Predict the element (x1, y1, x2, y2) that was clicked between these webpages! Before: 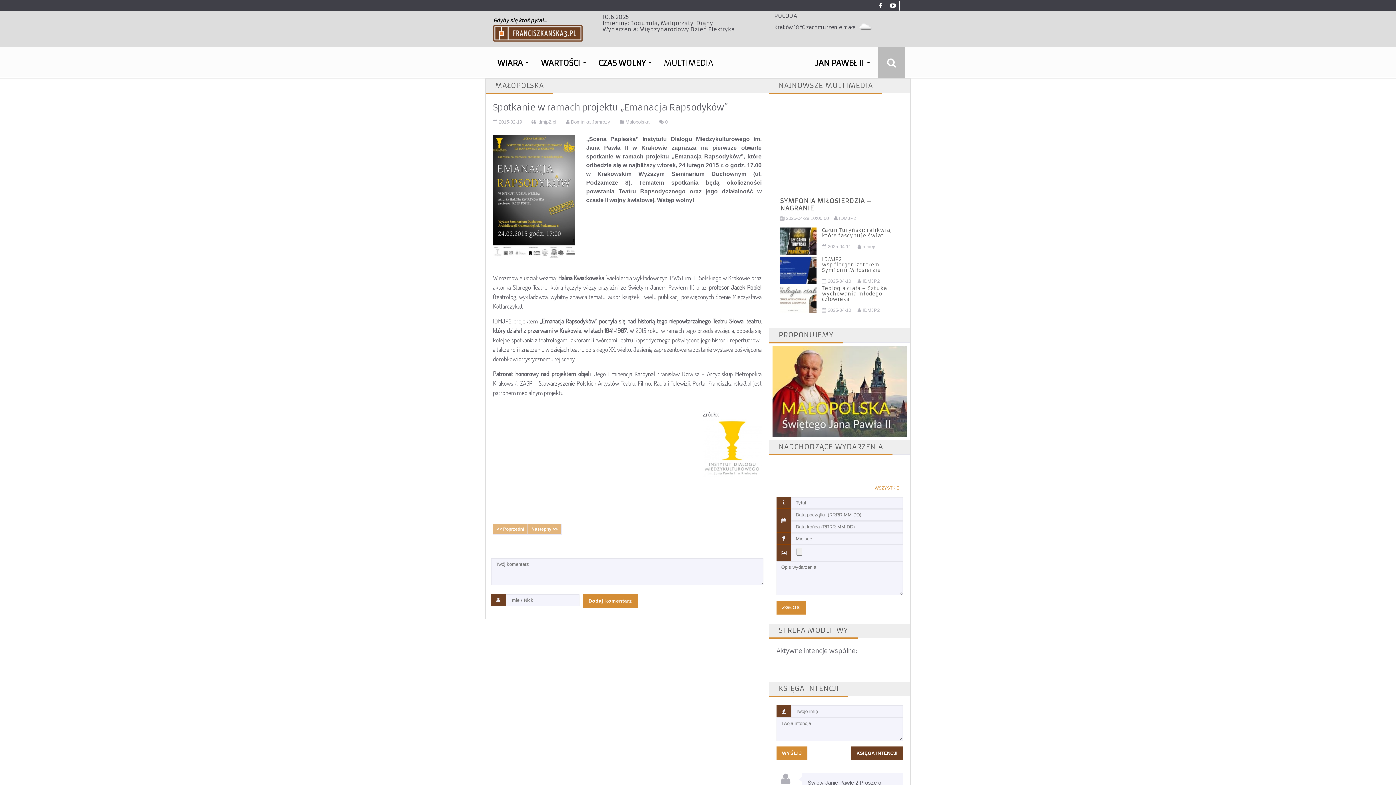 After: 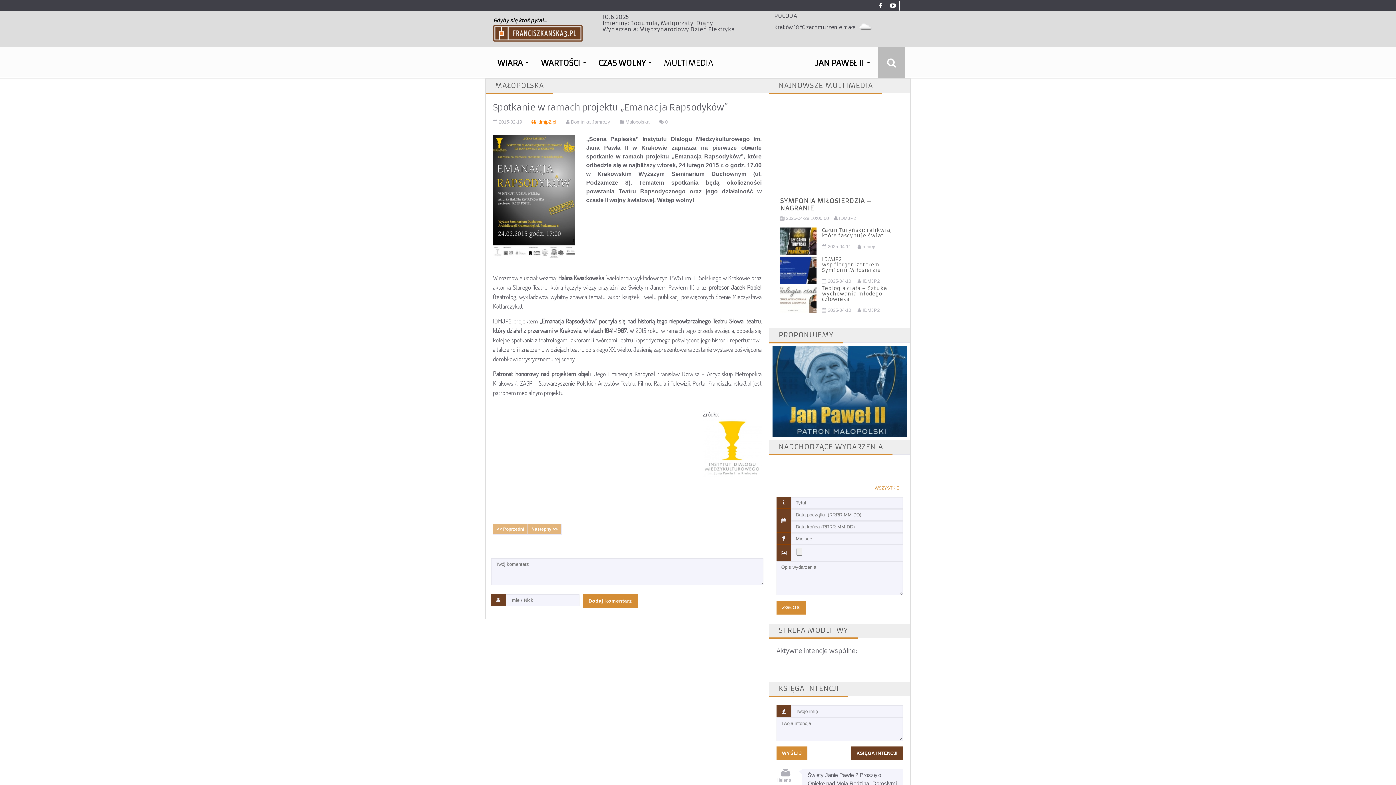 Action: bbox: (531, 119, 556, 124) label:  idmjp2.pl